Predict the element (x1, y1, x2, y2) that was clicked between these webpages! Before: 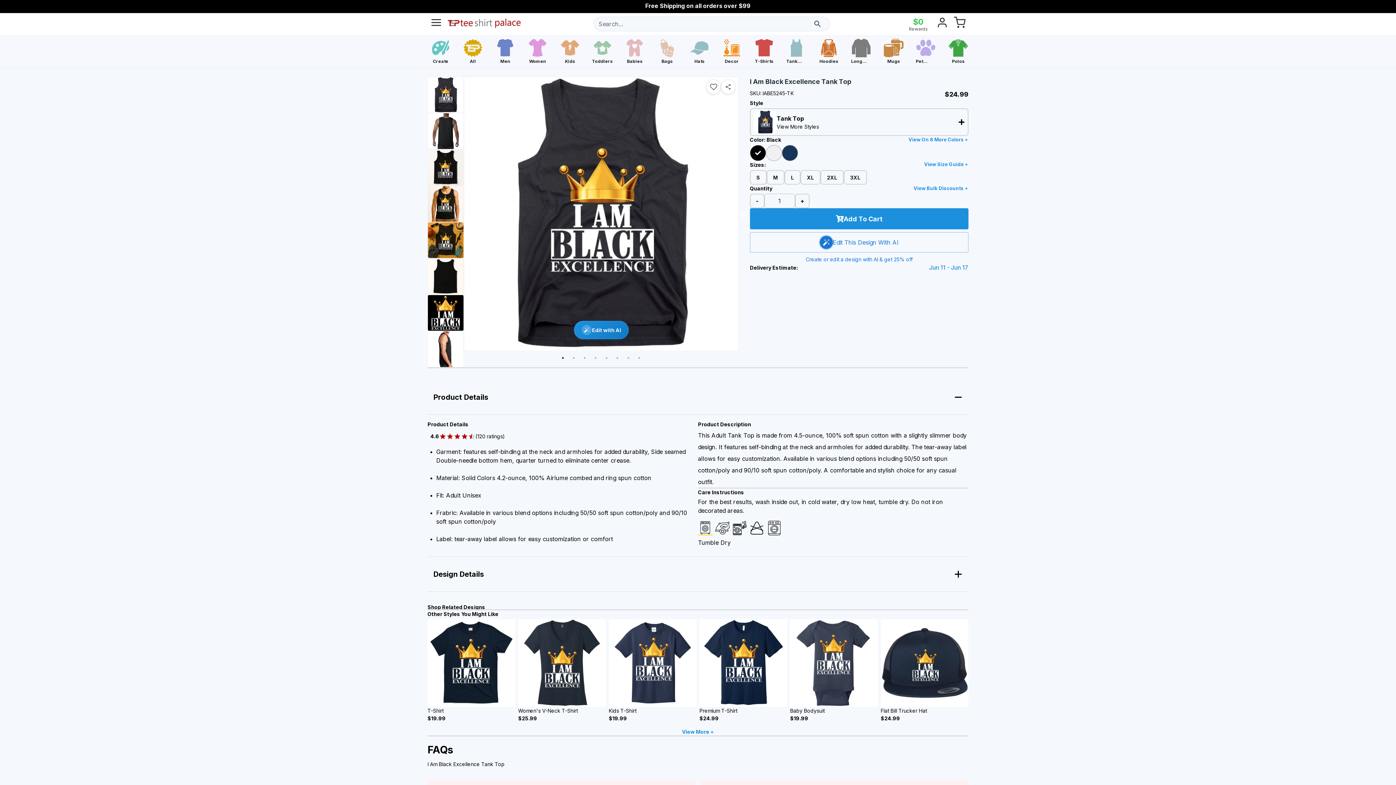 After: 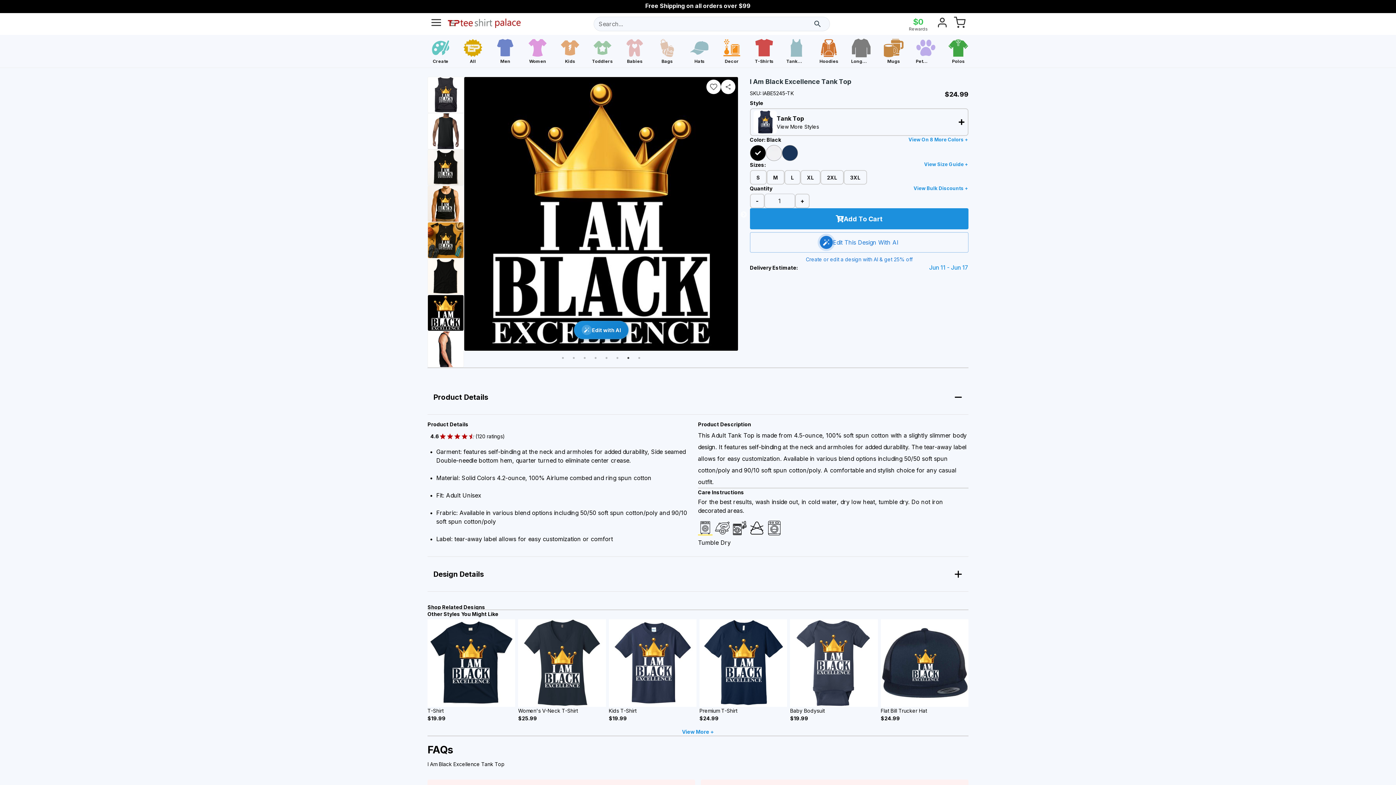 Action: label: 7 bbox: (624, 354, 632, 361)